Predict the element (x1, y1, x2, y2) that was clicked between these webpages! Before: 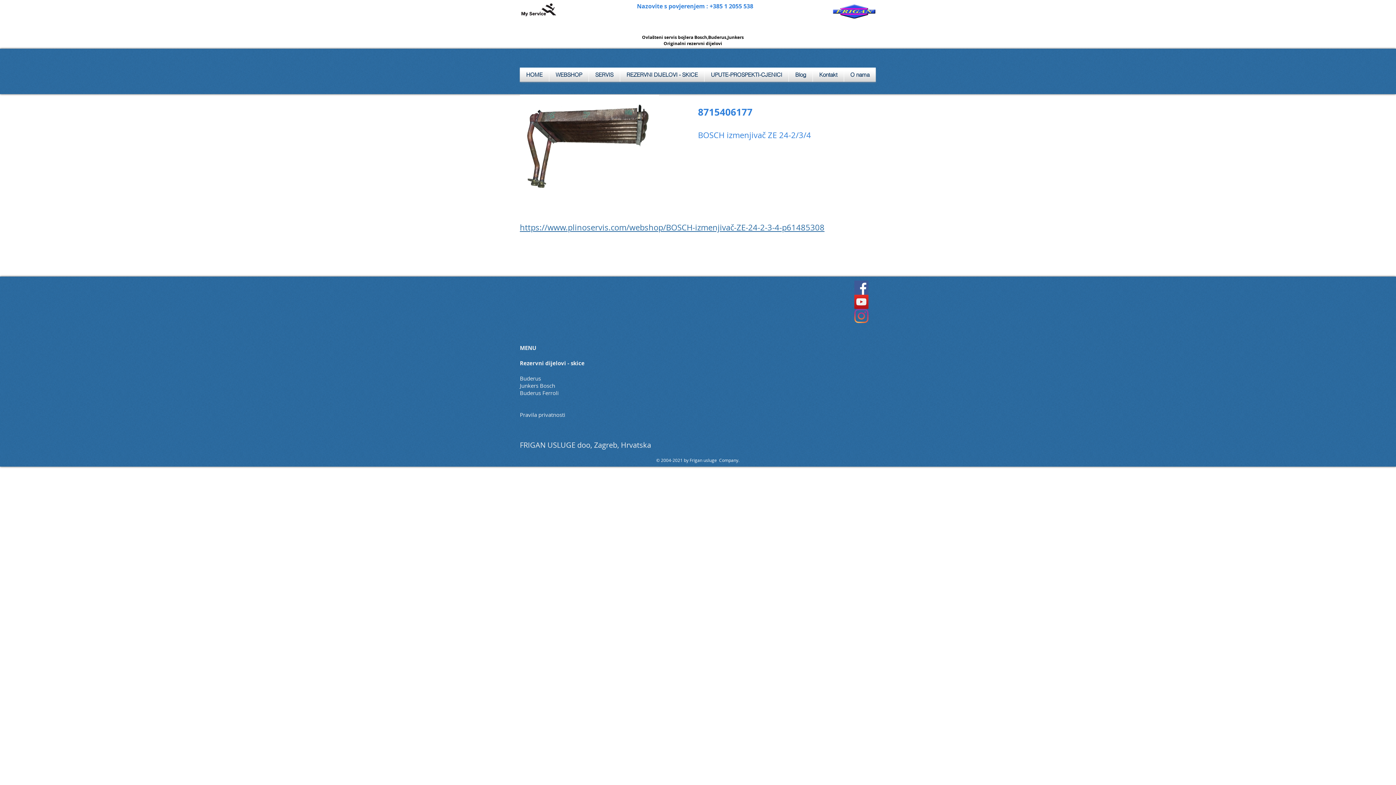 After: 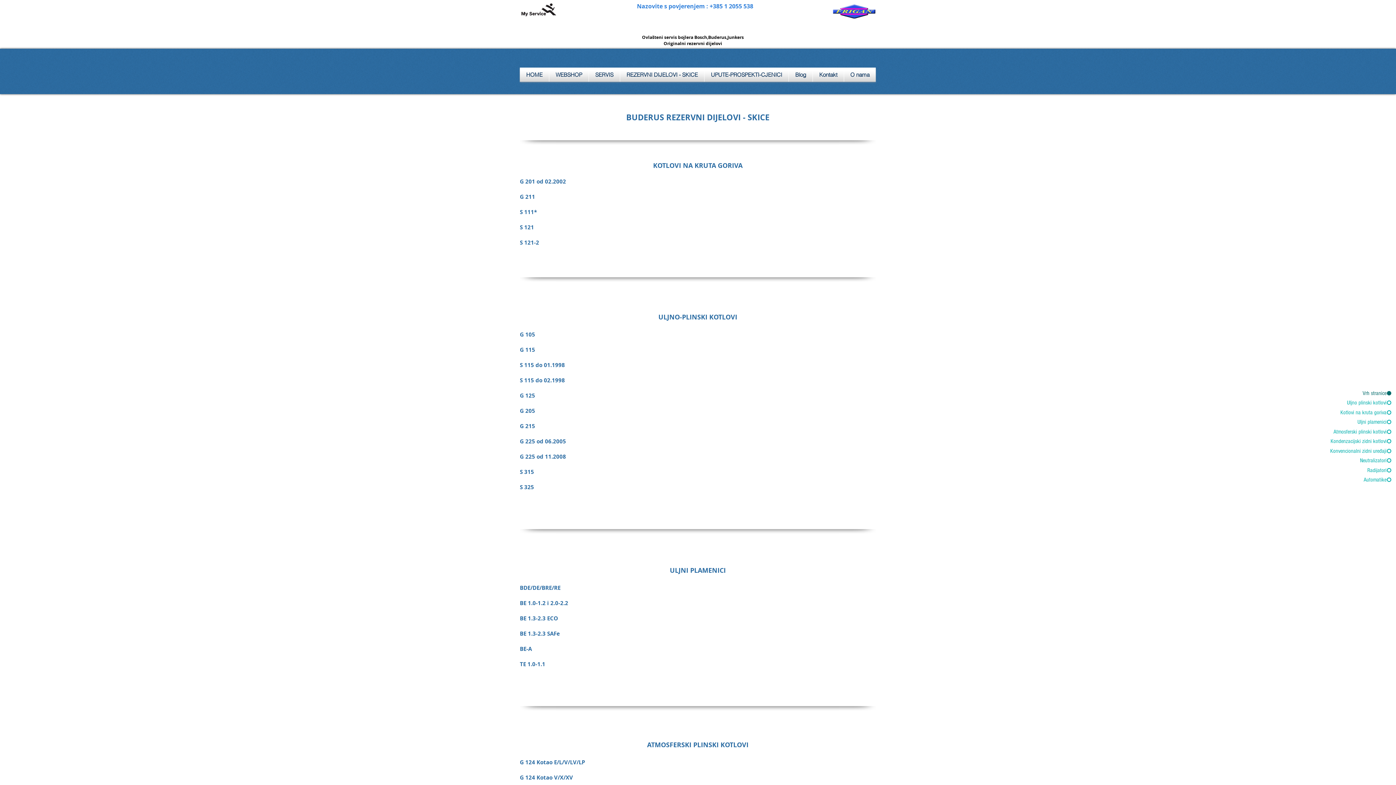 Action: label: Buderus bbox: (520, 374, 541, 382)